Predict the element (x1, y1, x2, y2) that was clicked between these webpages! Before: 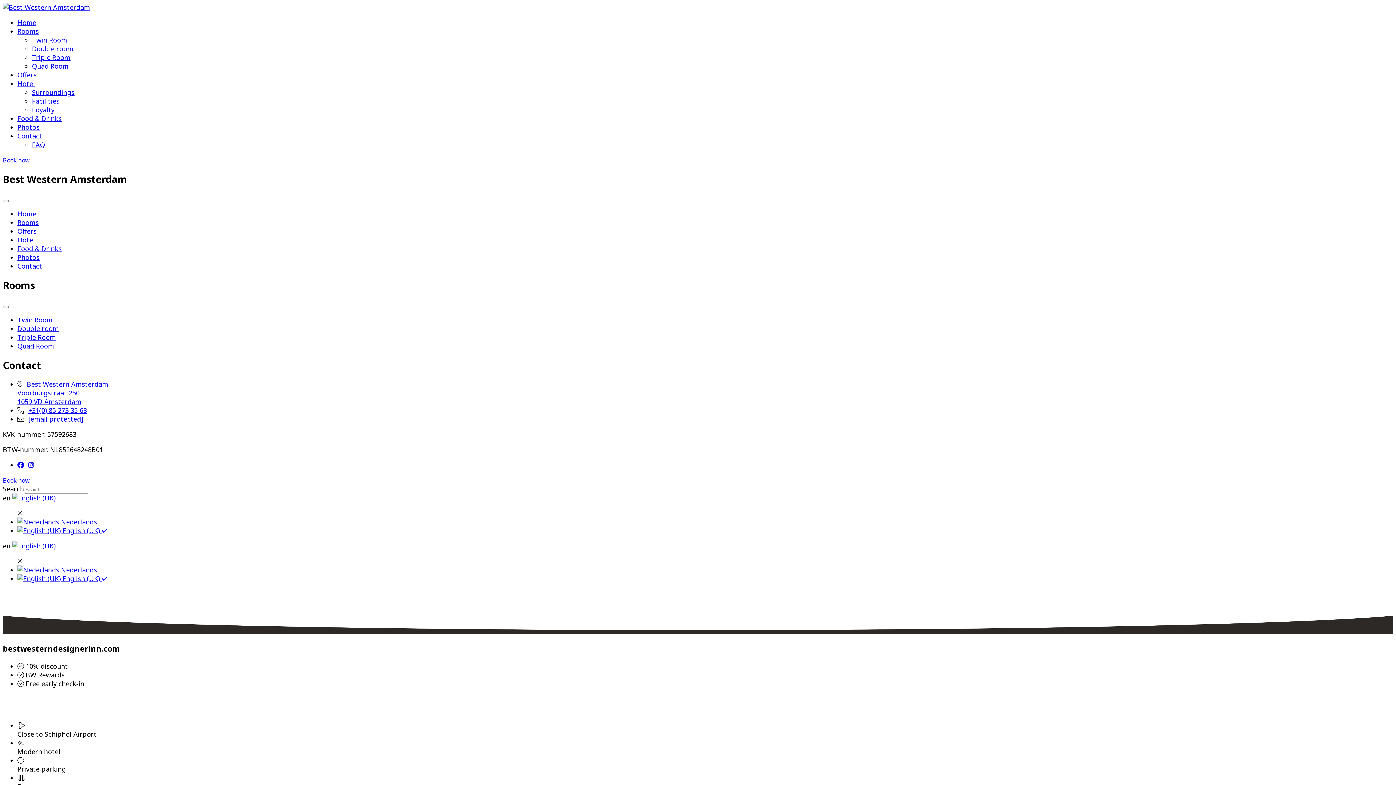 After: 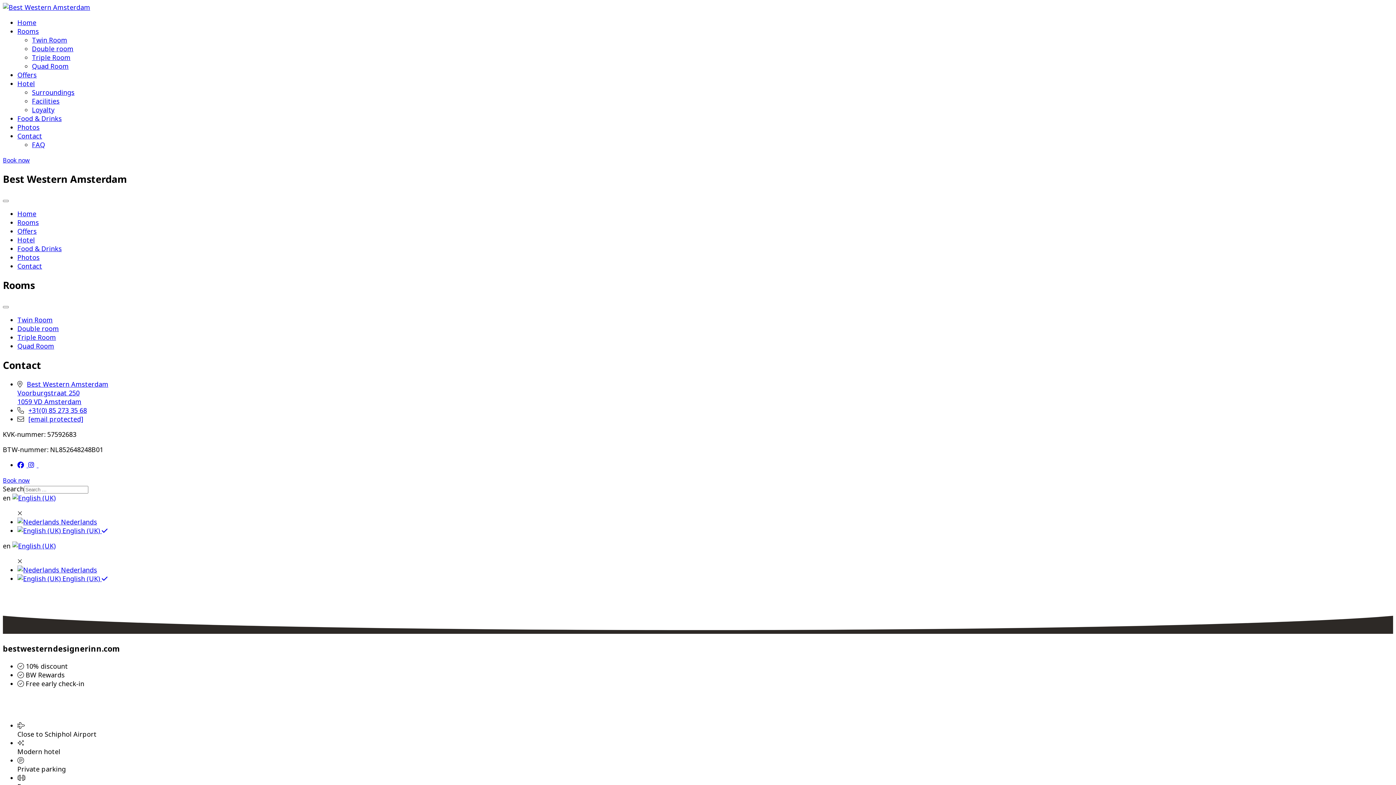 Action: bbox: (12, 493, 55, 502)